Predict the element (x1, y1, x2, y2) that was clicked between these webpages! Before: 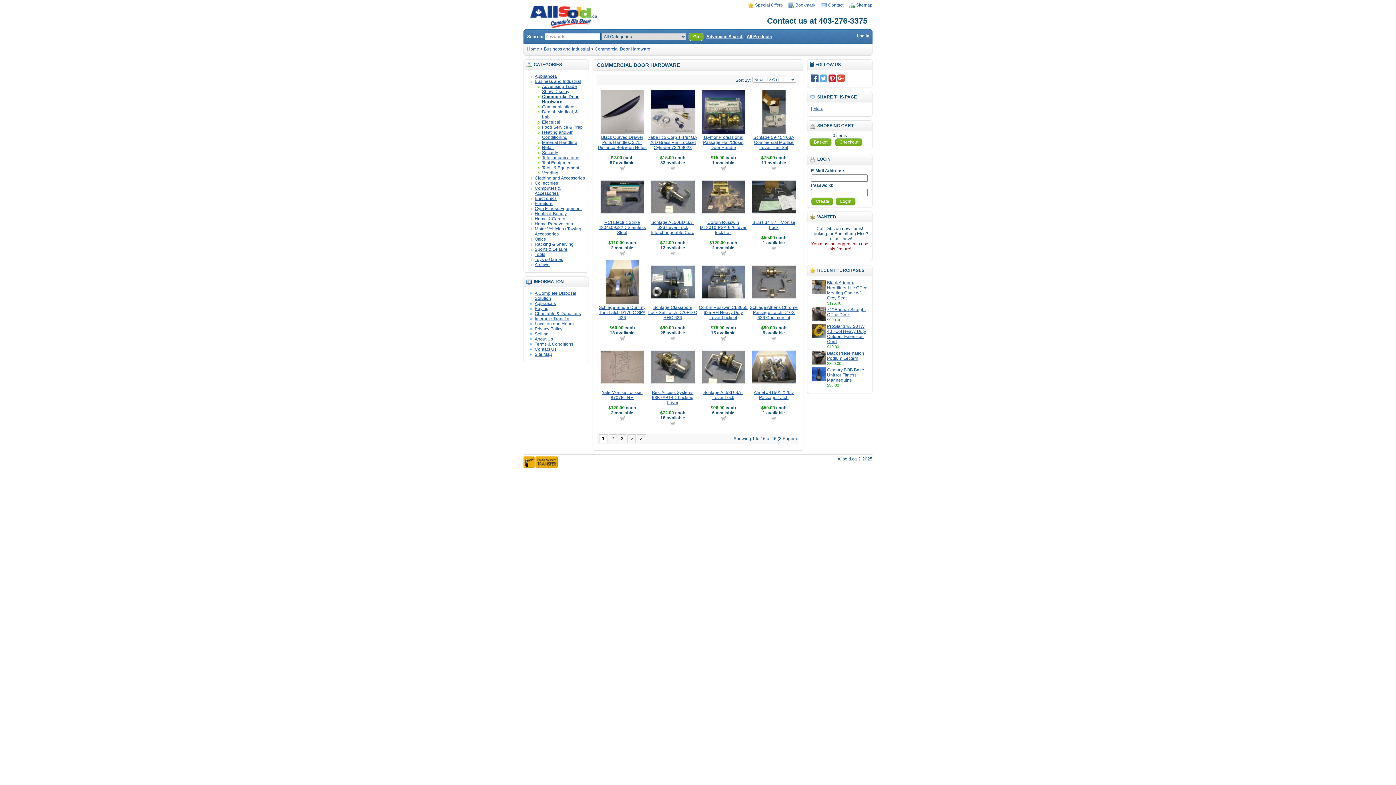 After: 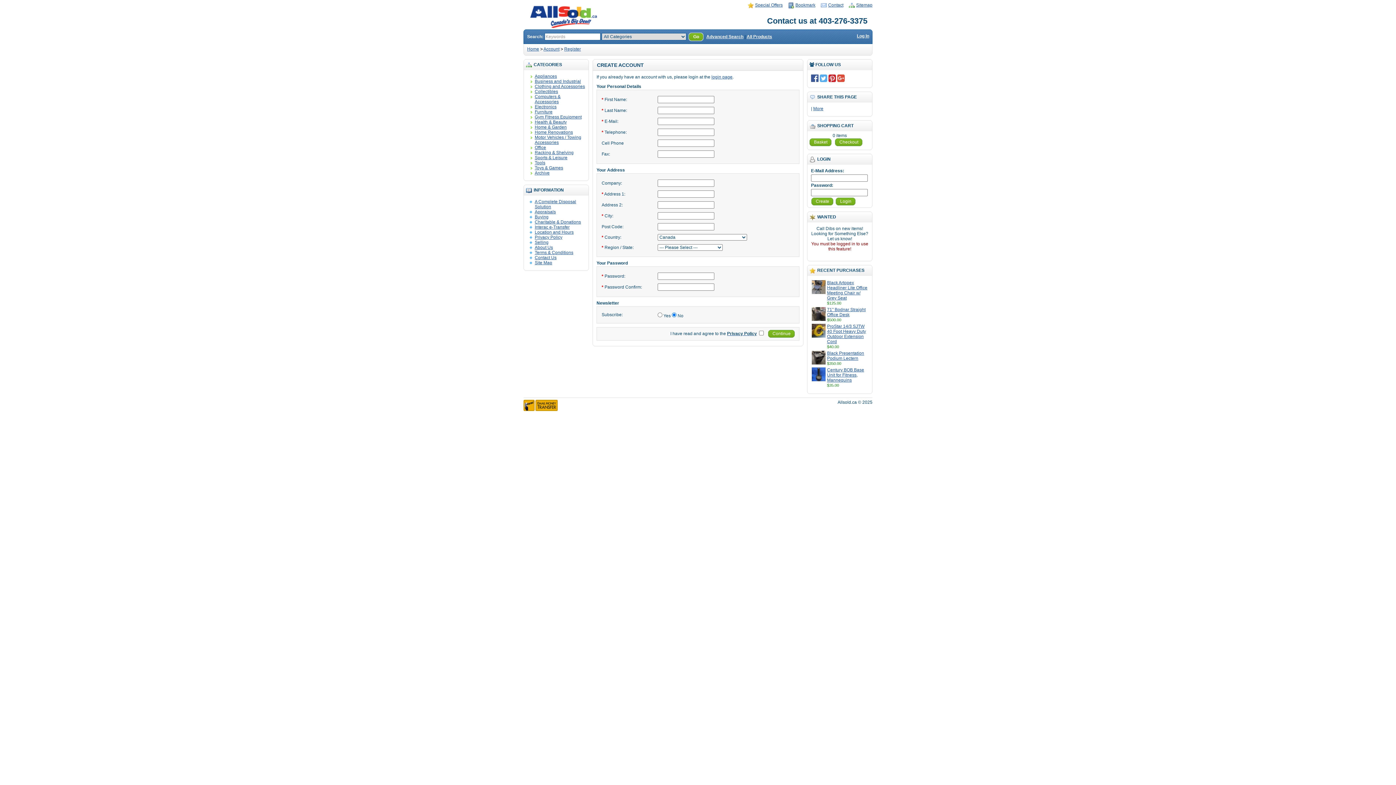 Action: label: Create bbox: (811, 197, 833, 205)